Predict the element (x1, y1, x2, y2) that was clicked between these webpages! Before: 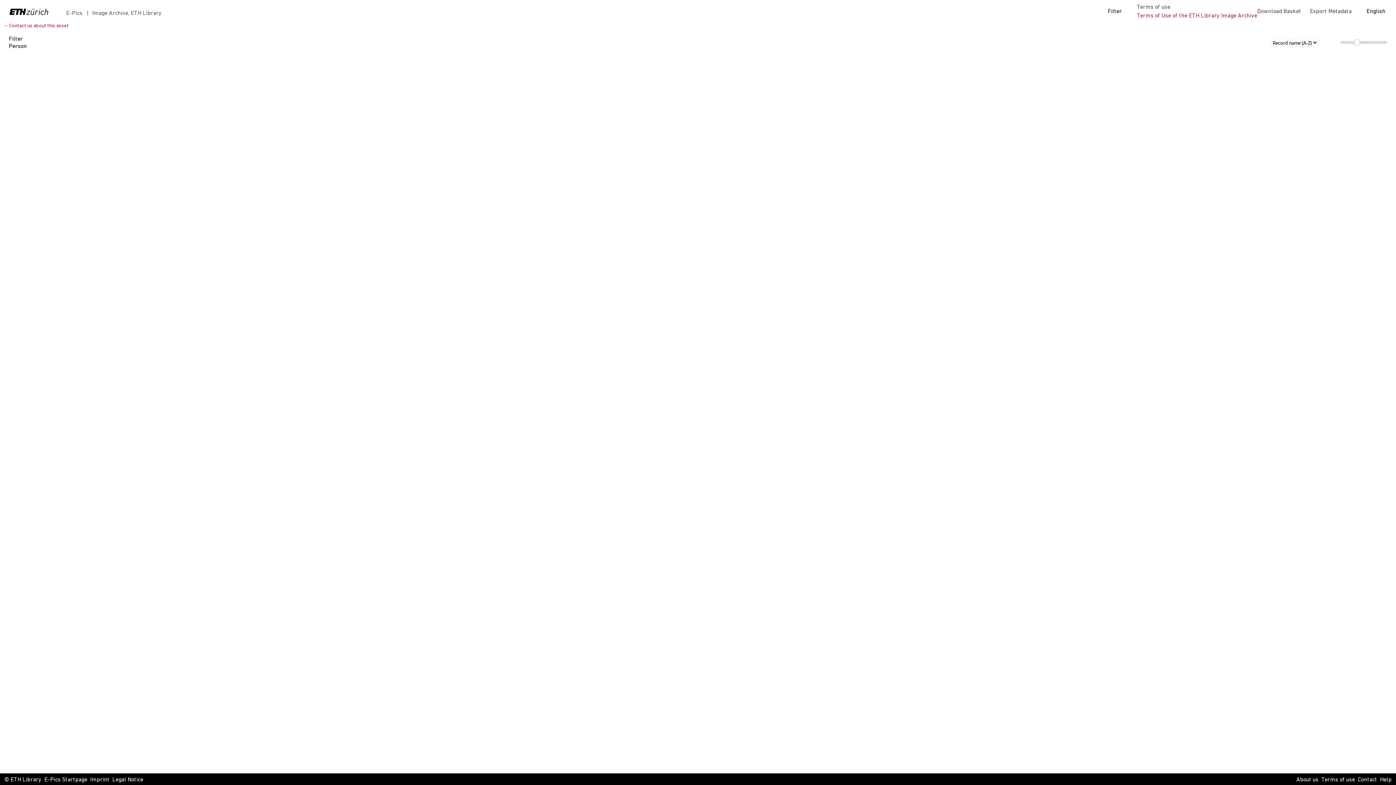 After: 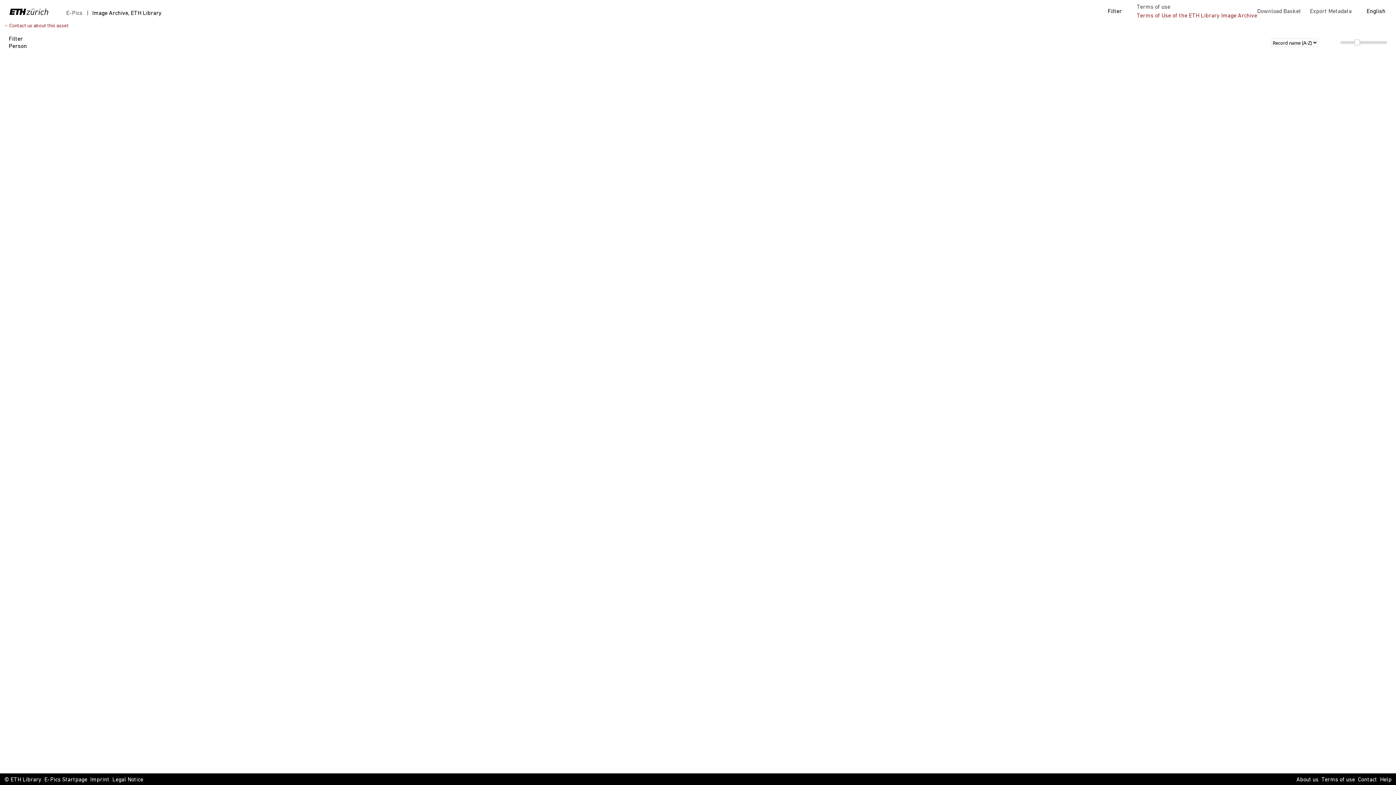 Action: label: Image Archive, ETH Library bbox: (85, 9, 161, 17)